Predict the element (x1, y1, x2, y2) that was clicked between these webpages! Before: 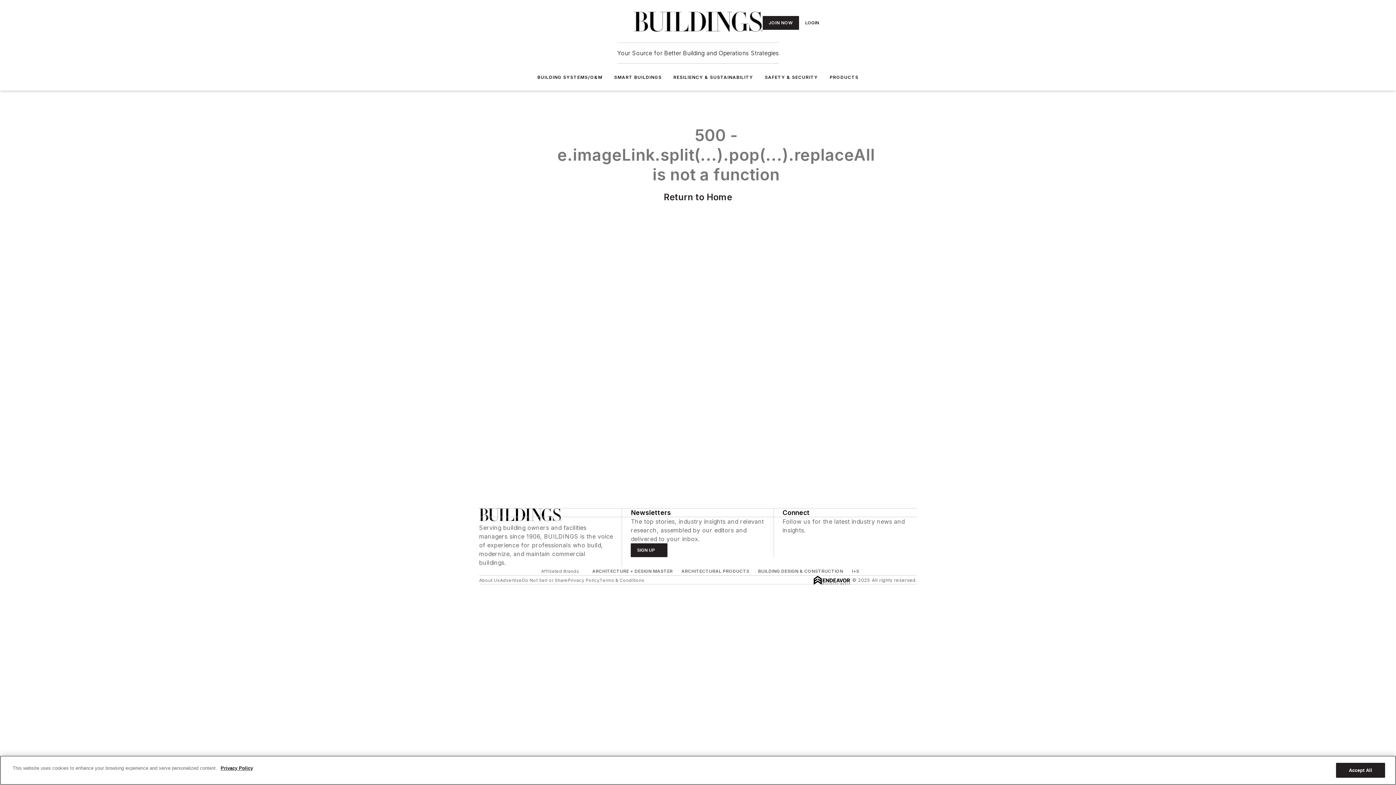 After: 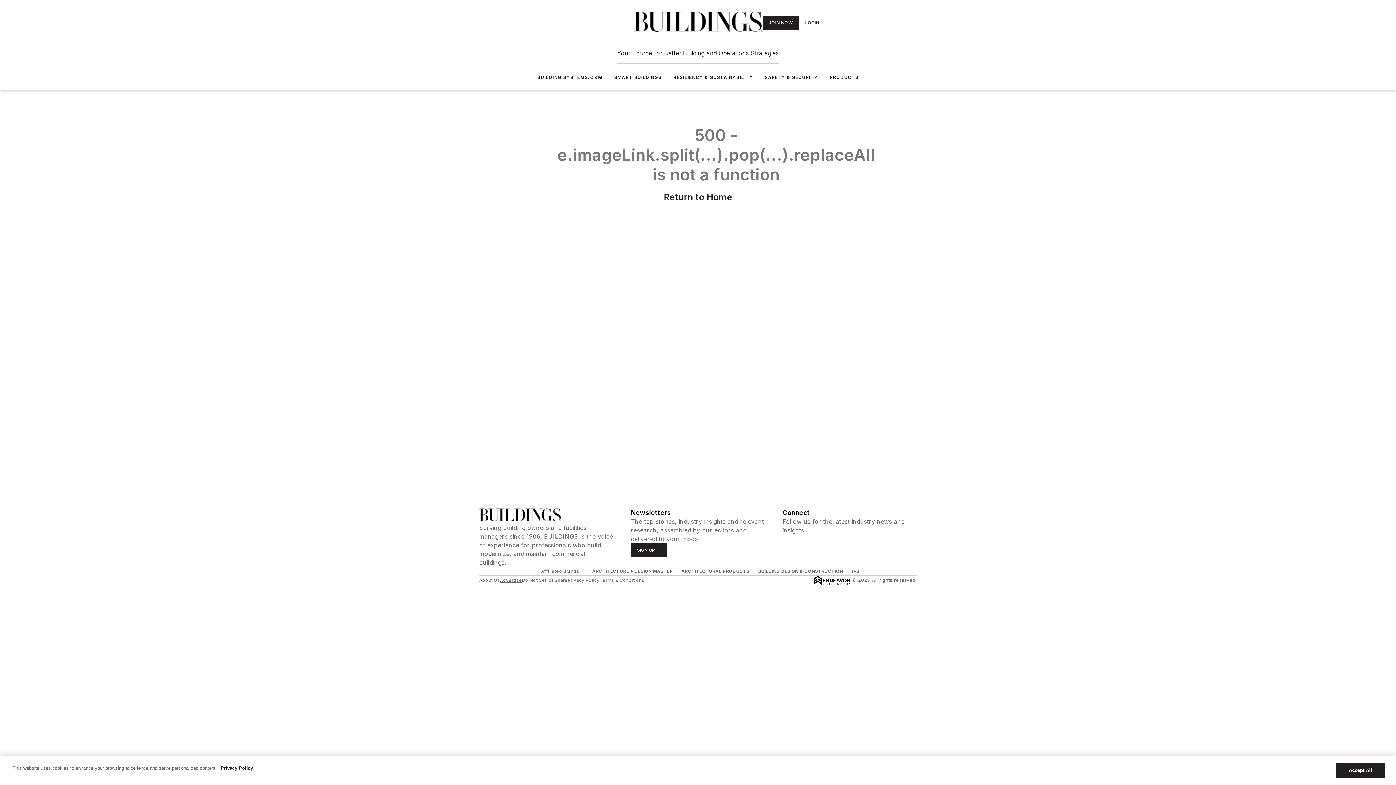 Action: bbox: (500, 577, 522, 583) label: Advertise